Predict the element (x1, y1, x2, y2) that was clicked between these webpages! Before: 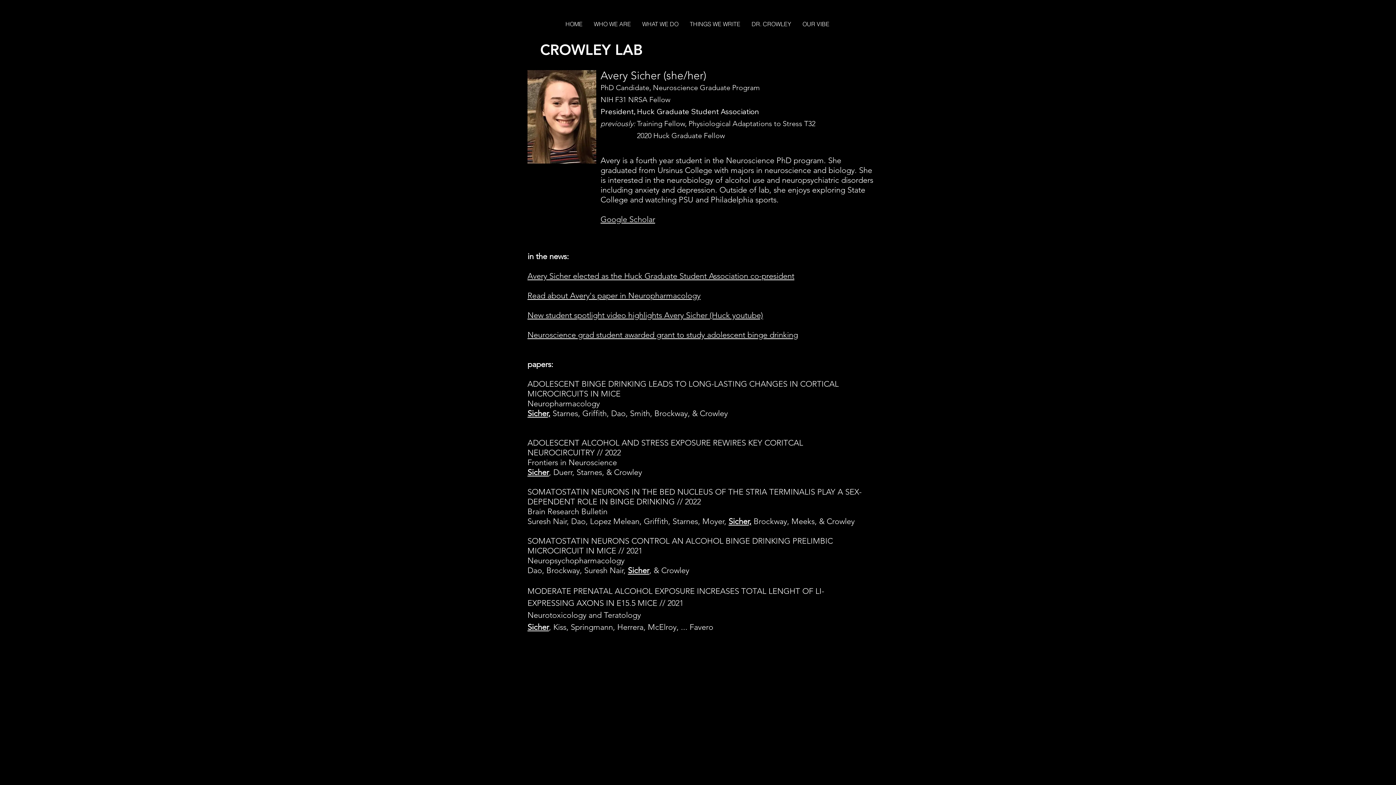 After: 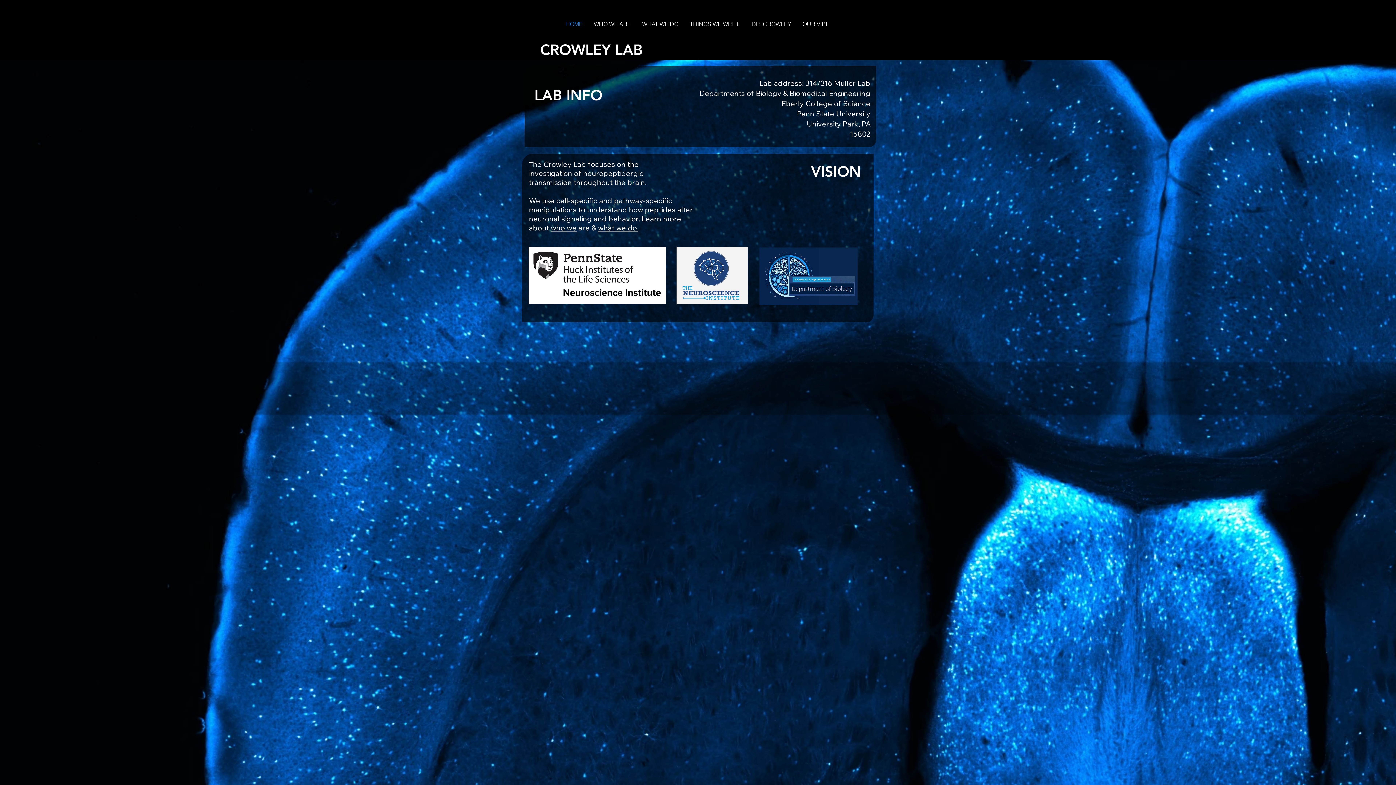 Action: label: HOME bbox: (560, 8, 588, 40)